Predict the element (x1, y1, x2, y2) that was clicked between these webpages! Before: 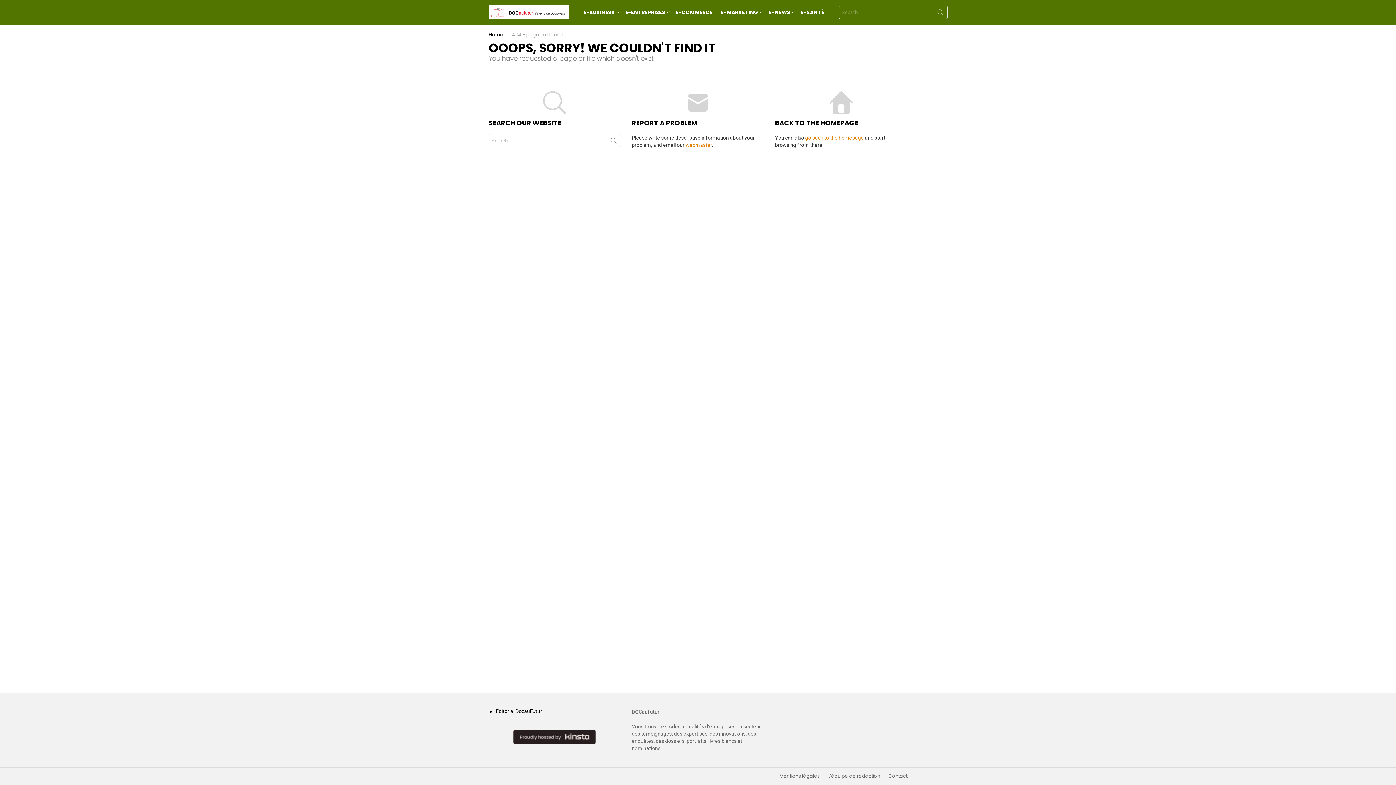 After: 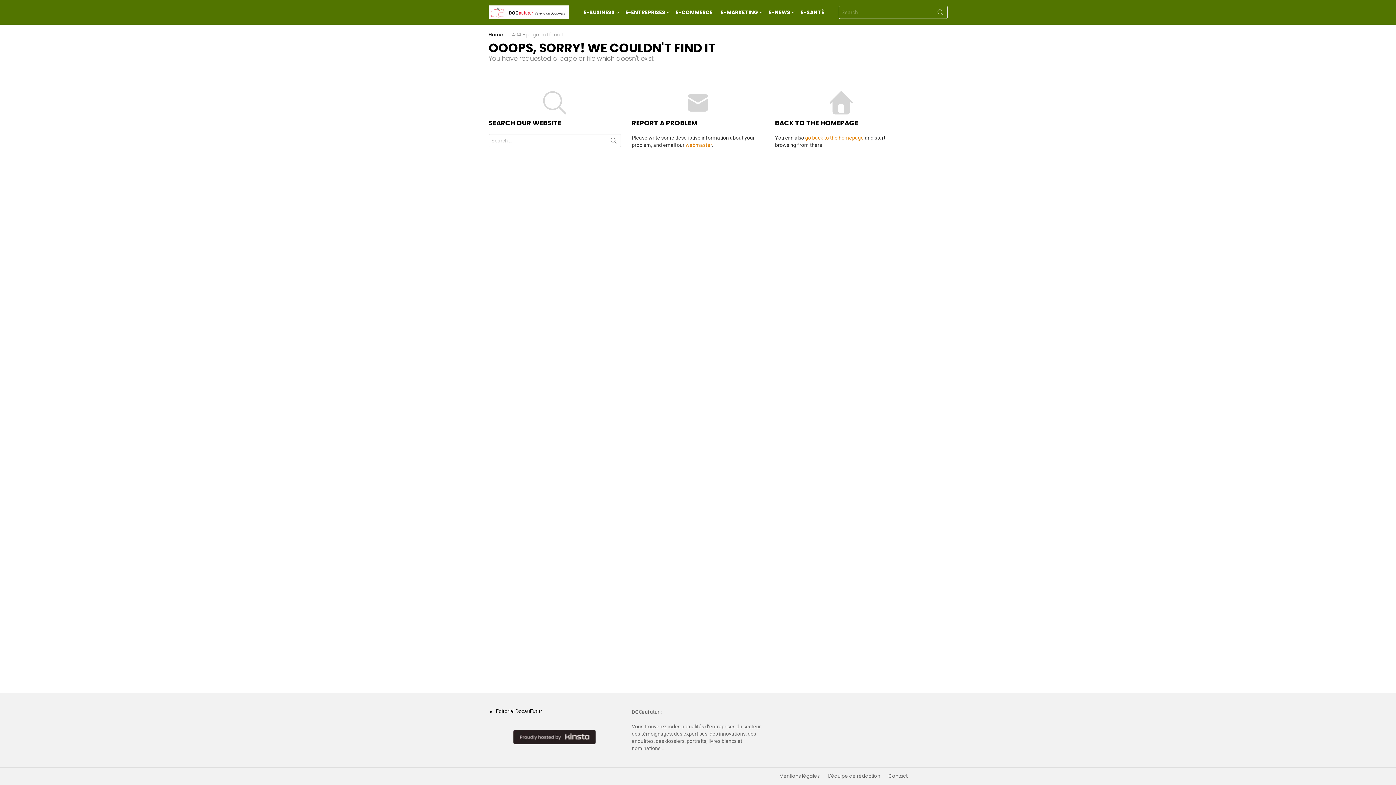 Action: bbox: (685, 142, 711, 147) label: webmaster